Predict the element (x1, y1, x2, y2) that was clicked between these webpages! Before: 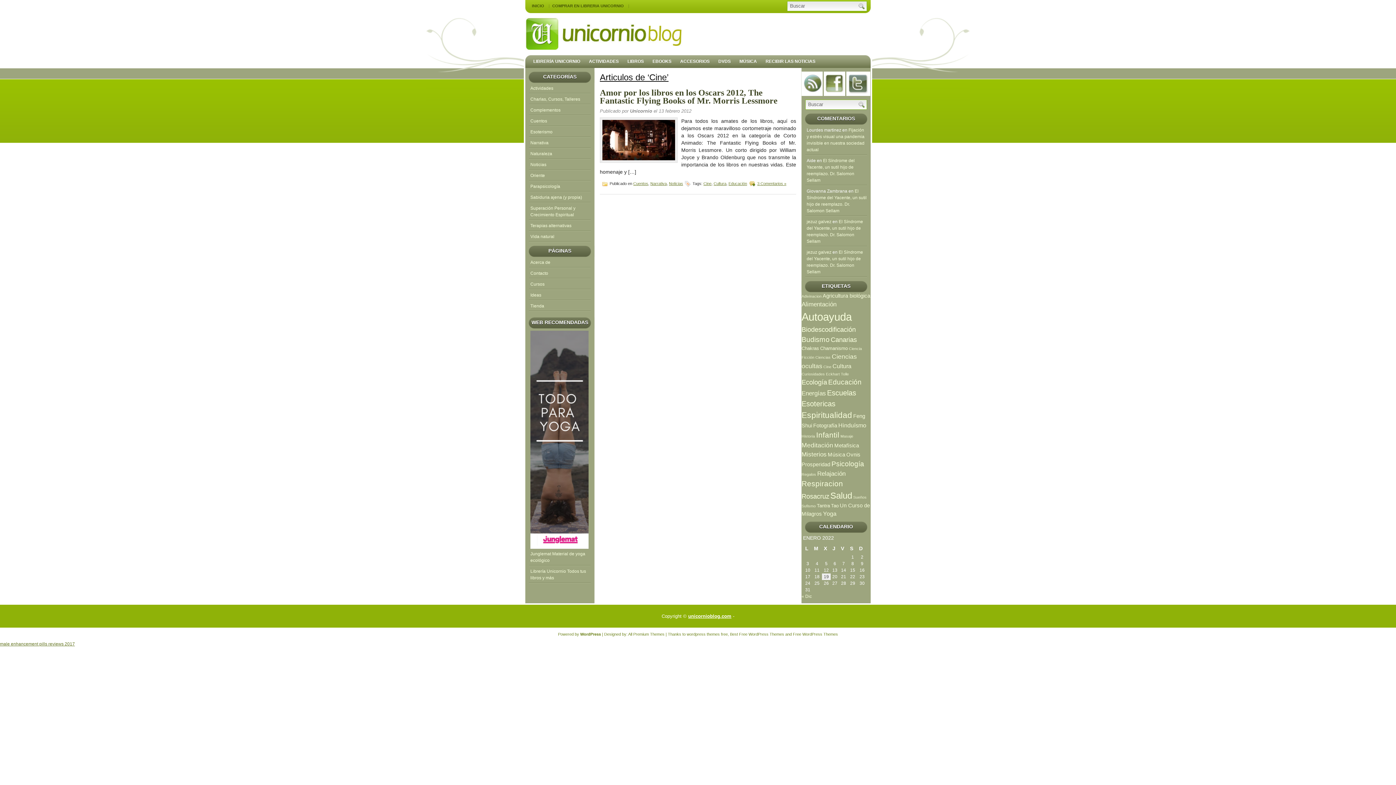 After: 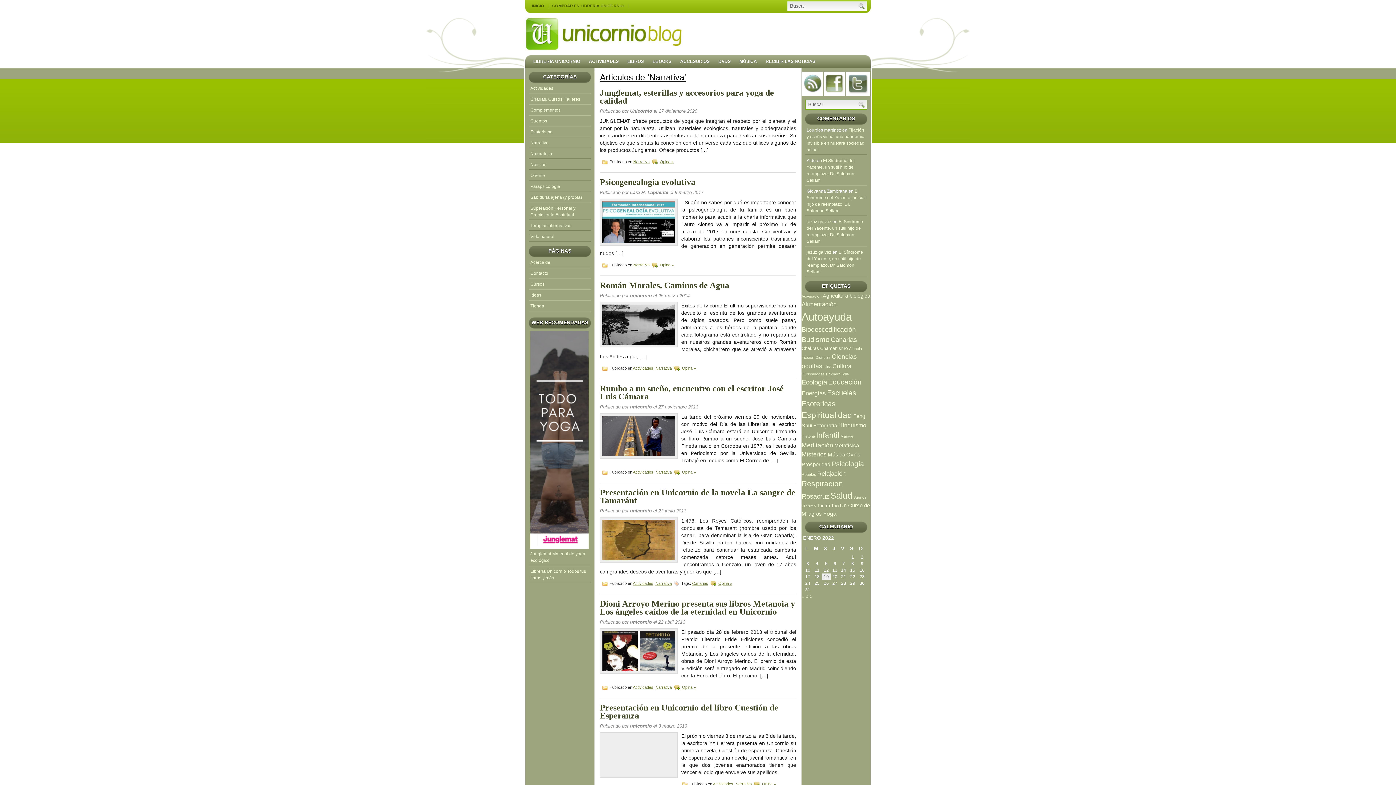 Action: label: Narrativa bbox: (650, 181, 666, 185)